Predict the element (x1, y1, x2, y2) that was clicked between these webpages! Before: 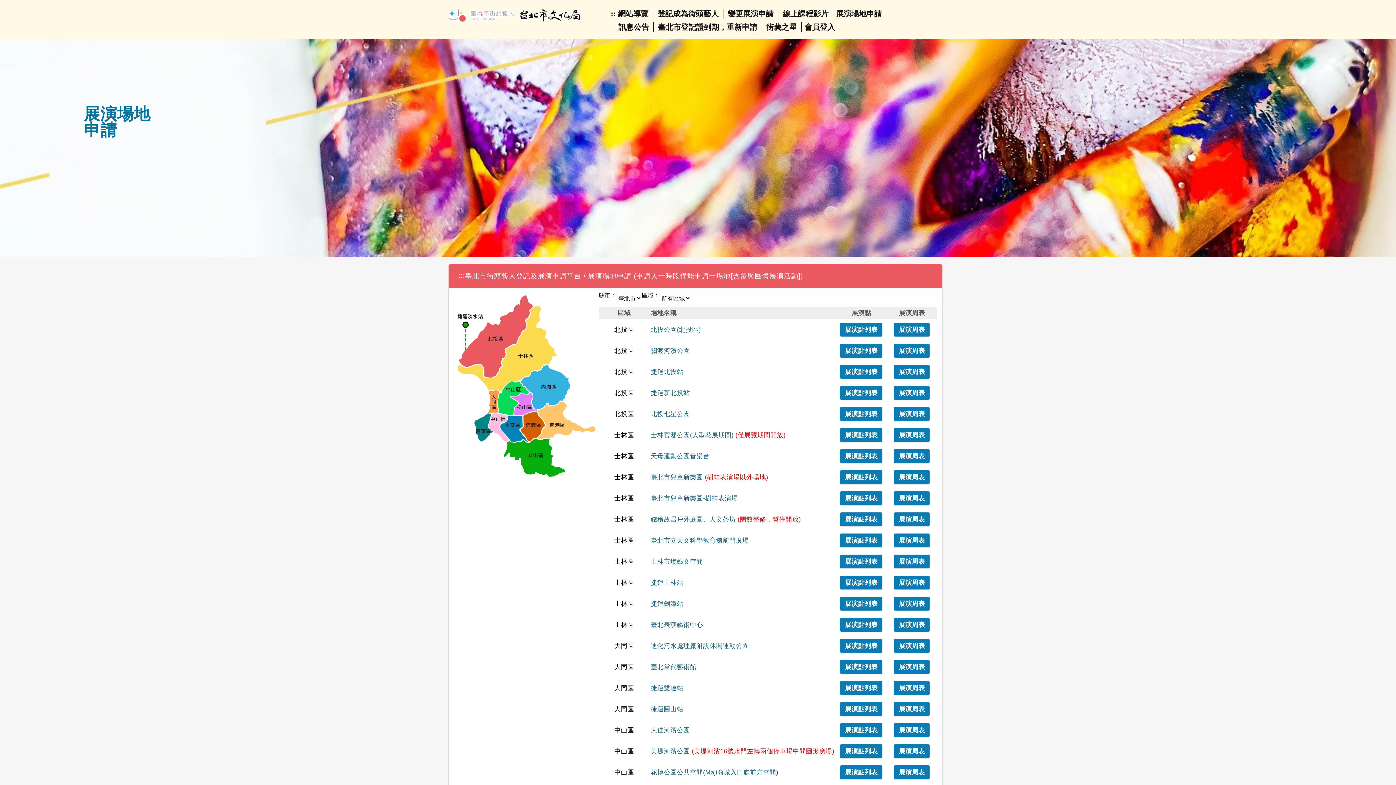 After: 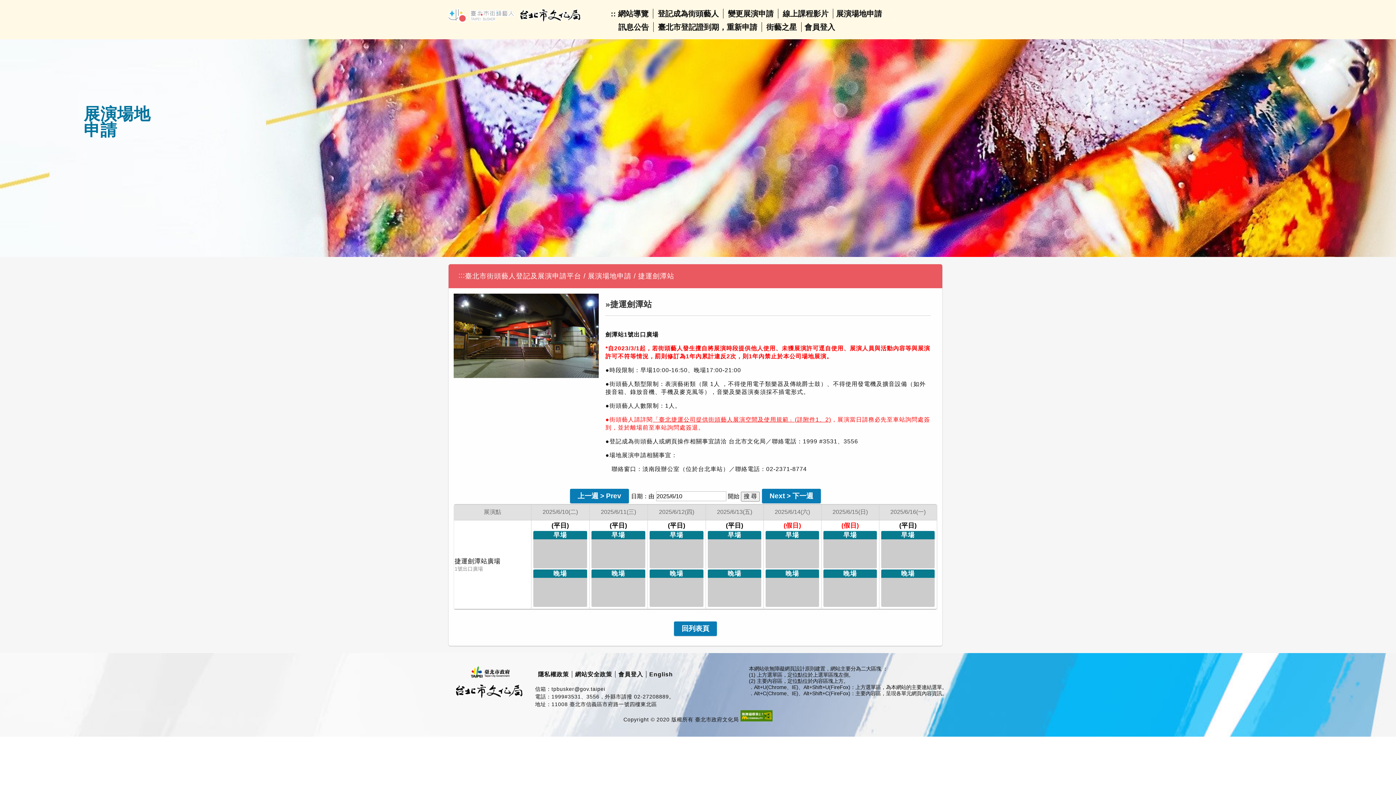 Action: bbox: (894, 597, 929, 610) label: 展演周表